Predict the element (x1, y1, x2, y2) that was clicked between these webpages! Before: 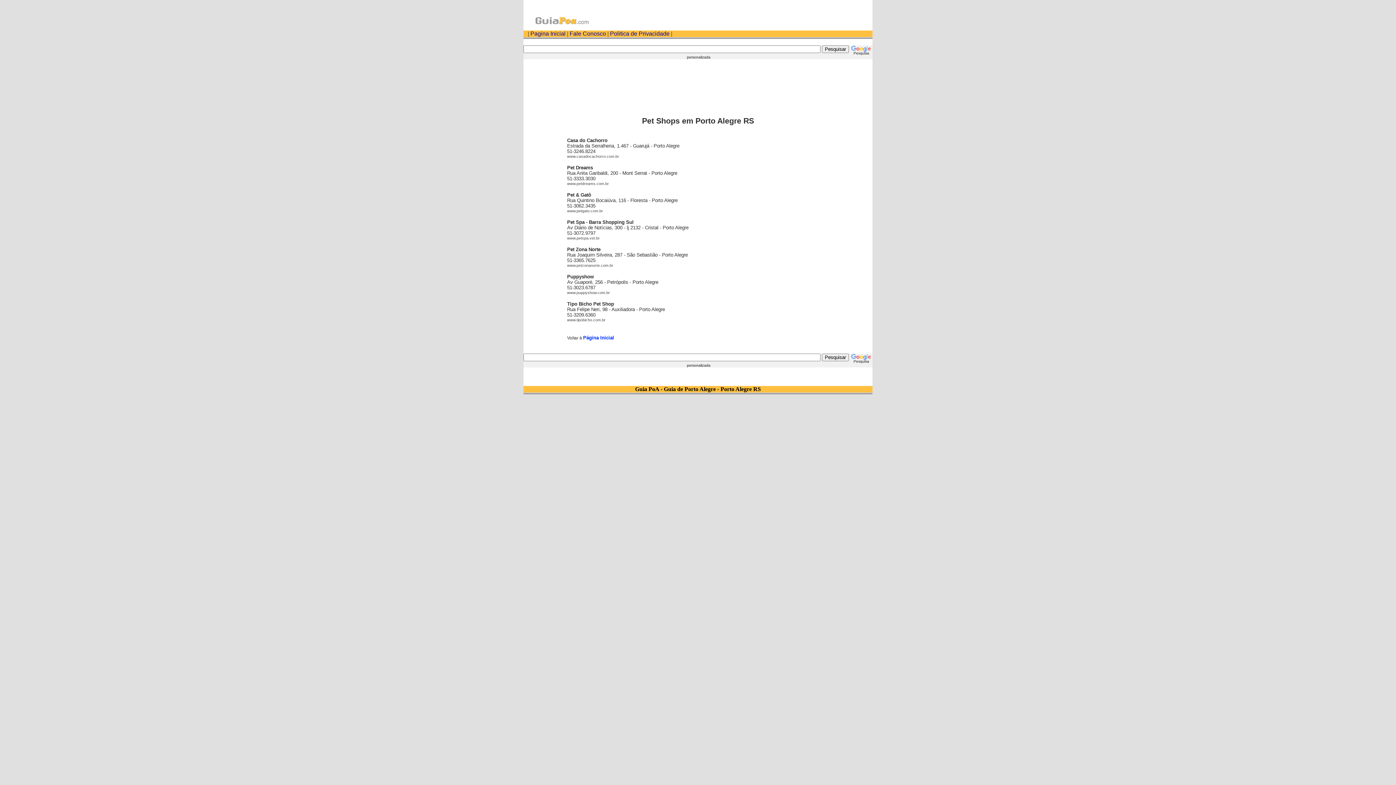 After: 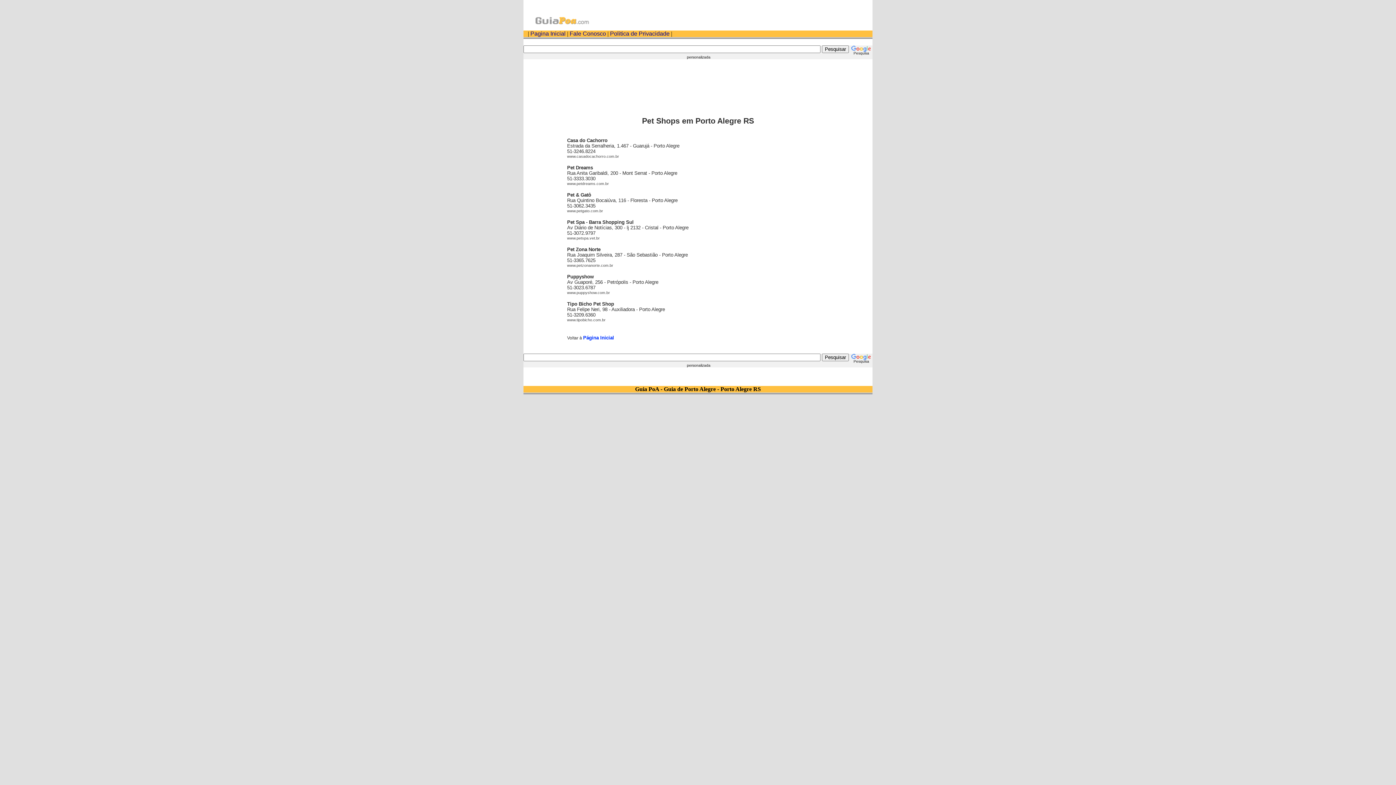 Action: bbox: (567, 181, 609, 185) label: www.petdreams.com.br